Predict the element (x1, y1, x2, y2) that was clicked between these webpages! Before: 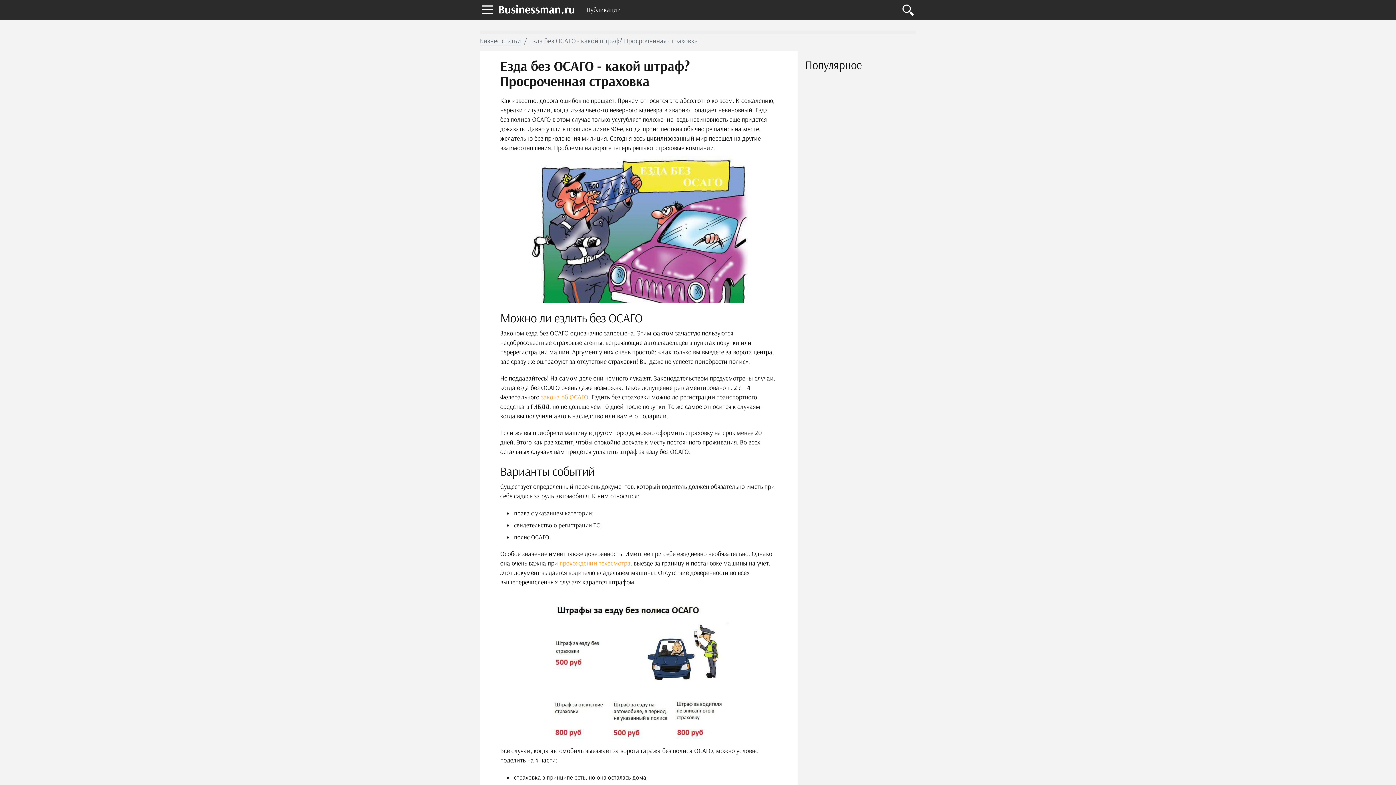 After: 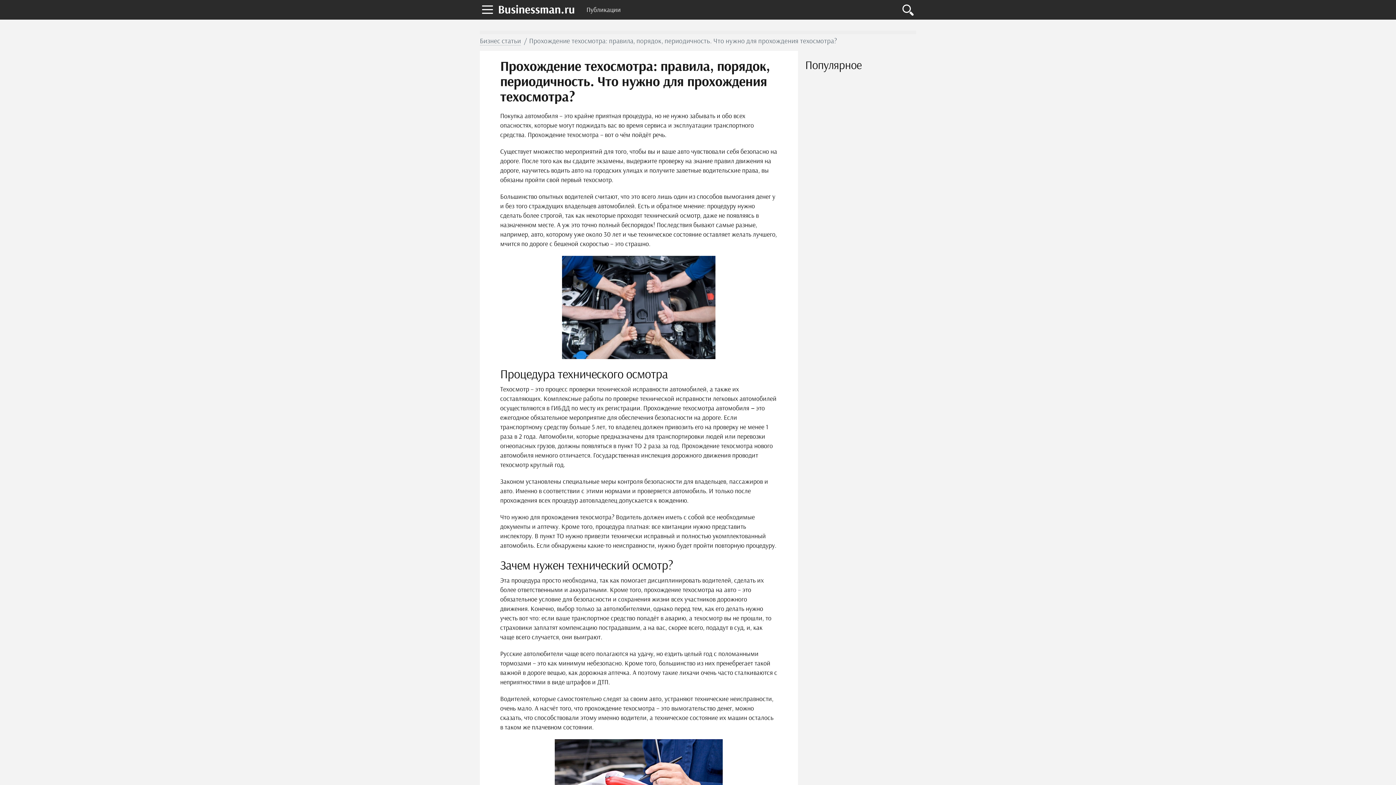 Action: label: прохождении техосмотра, bbox: (559, 559, 632, 567)